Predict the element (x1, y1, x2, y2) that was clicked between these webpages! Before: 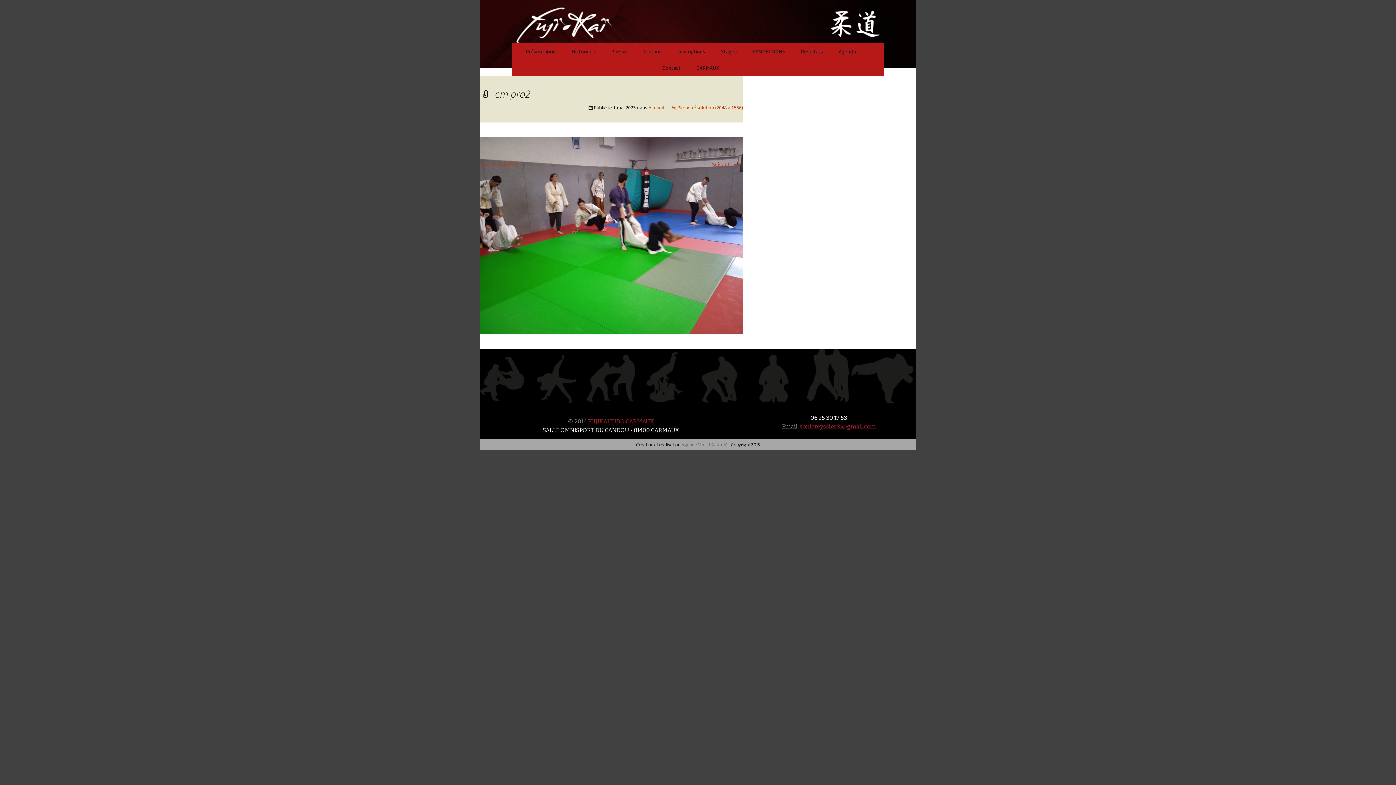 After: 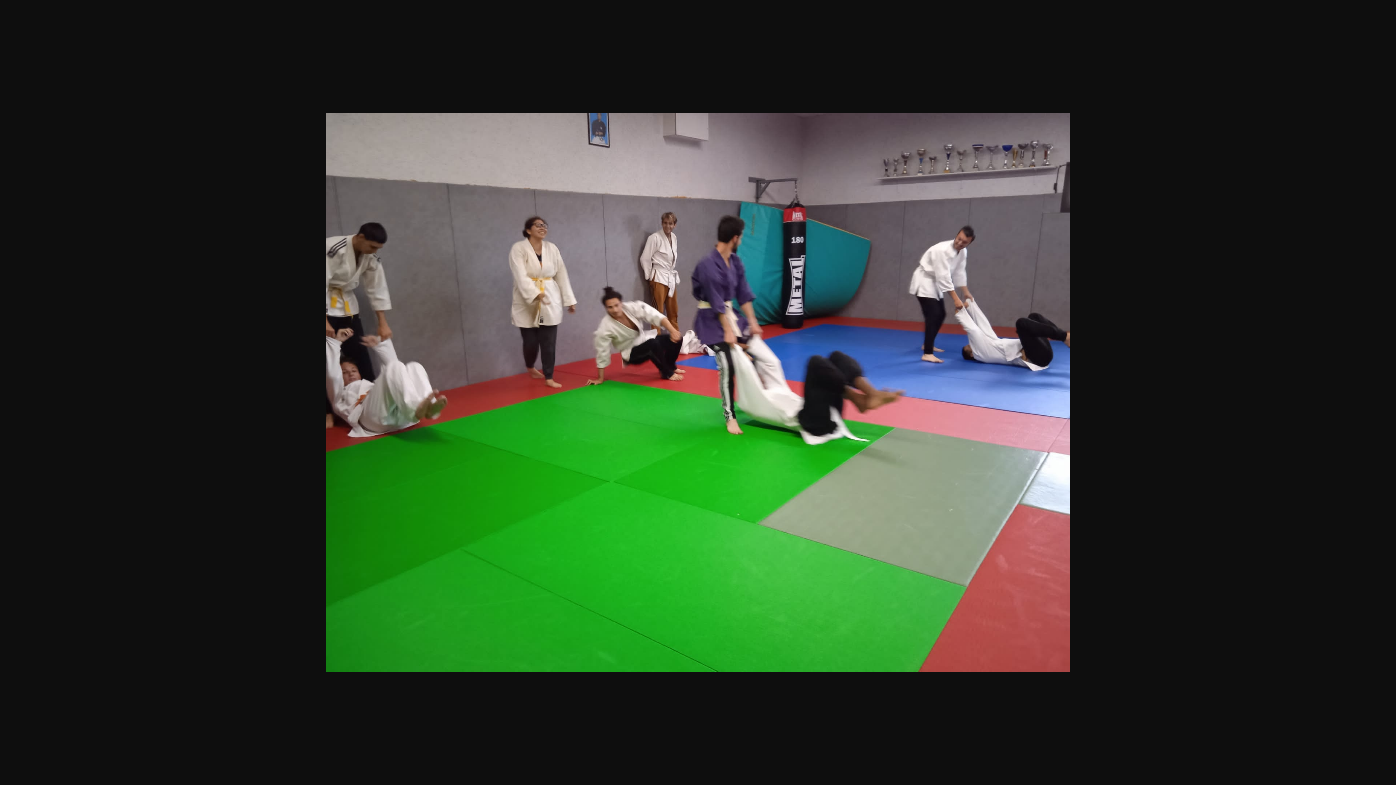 Action: bbox: (671, 104, 743, 110) label: Pleine résolution (2048 × 1536)